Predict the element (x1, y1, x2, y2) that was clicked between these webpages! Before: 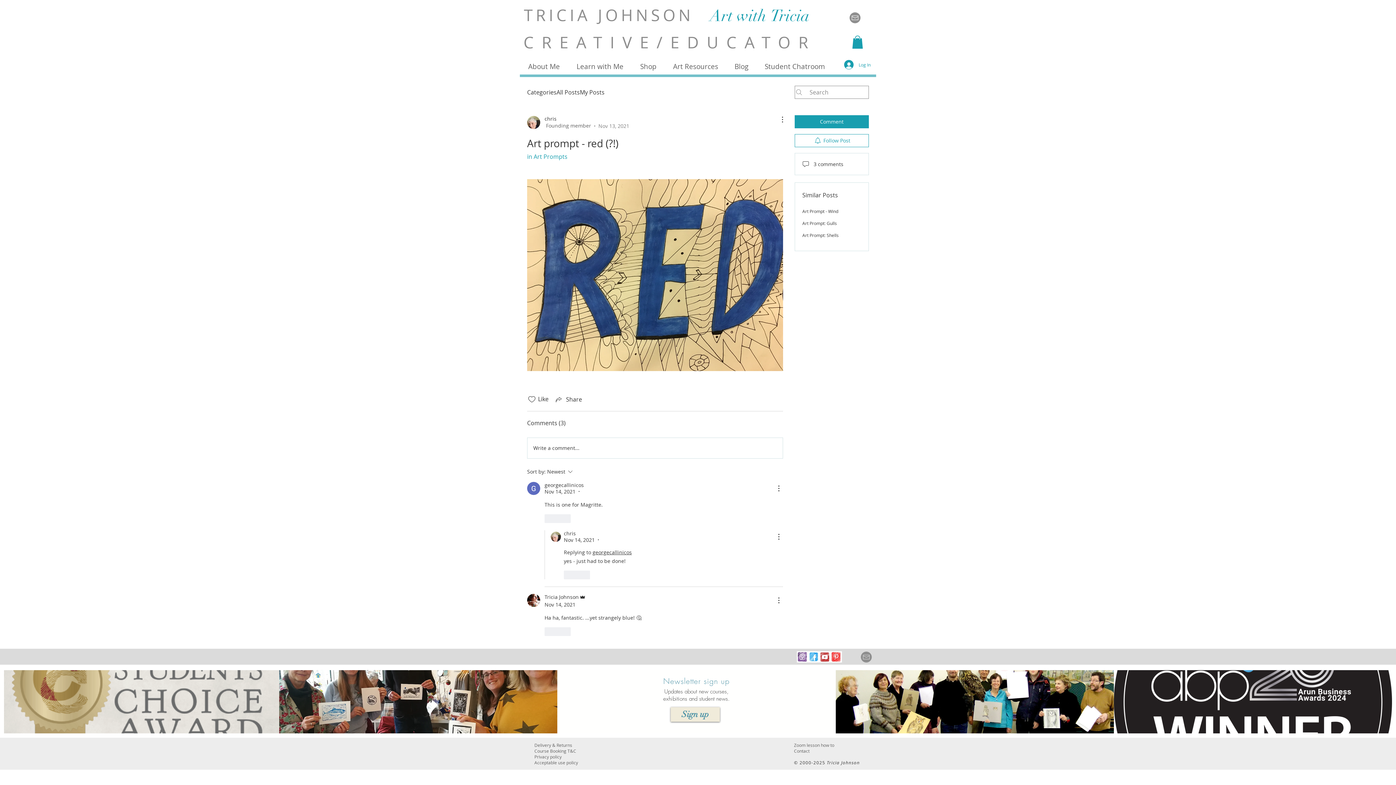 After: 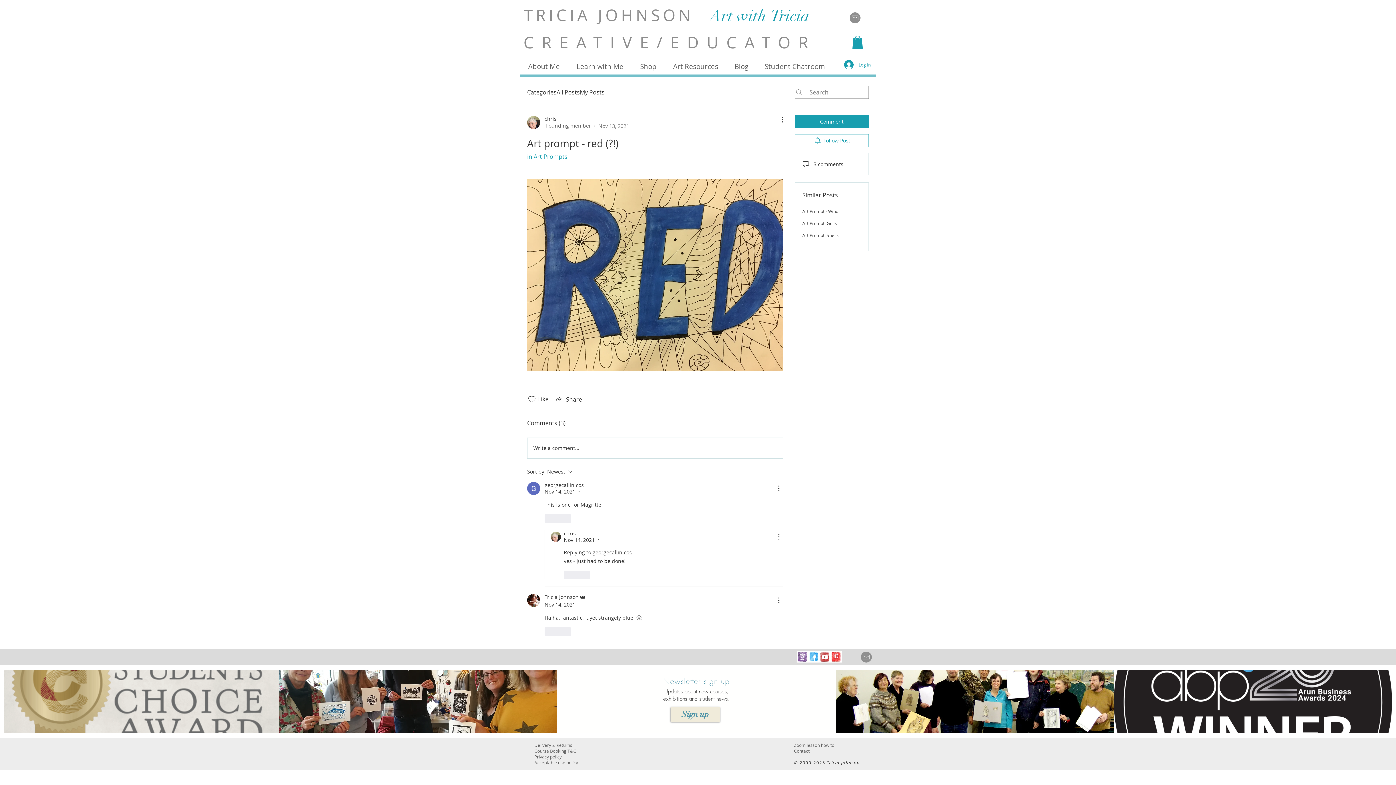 Action: bbox: (774, 532, 783, 541) label: More Actions